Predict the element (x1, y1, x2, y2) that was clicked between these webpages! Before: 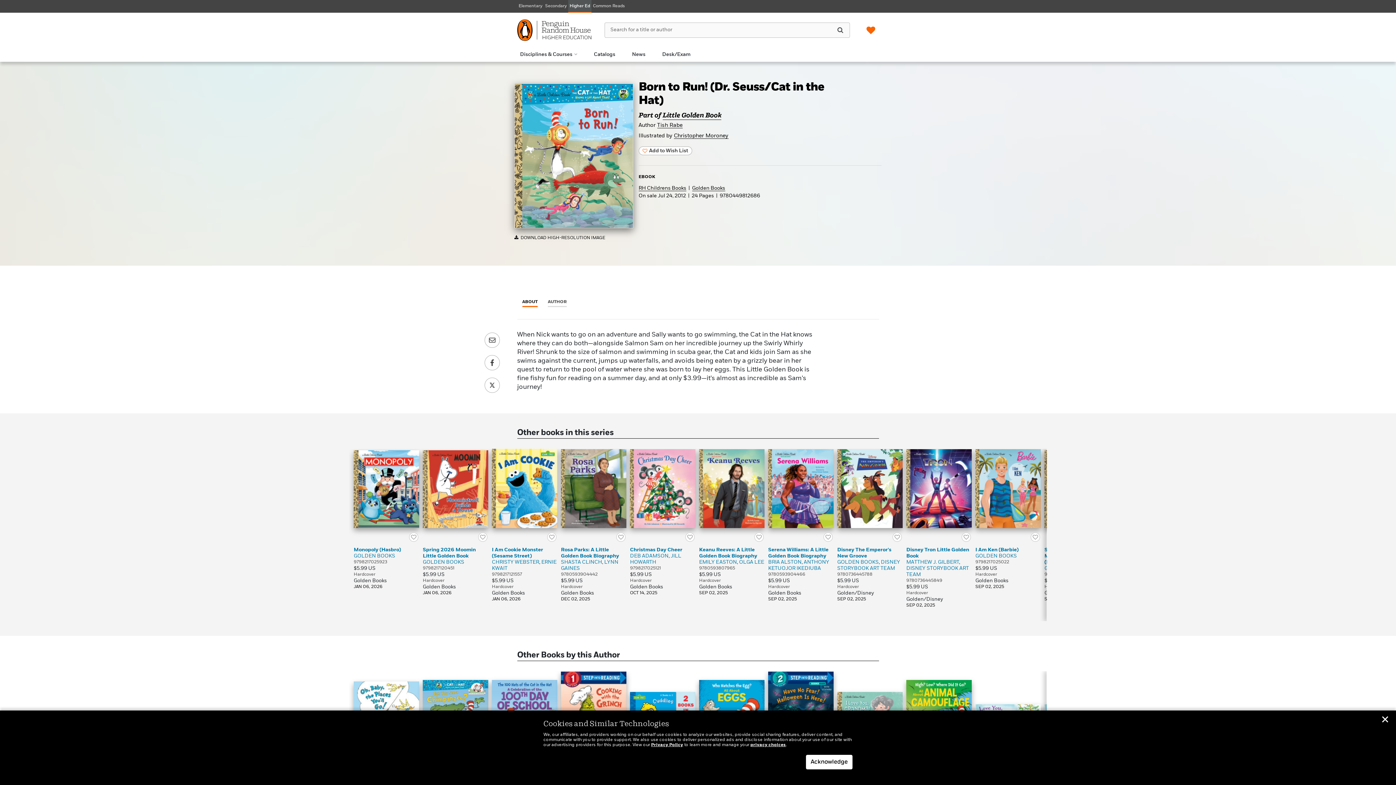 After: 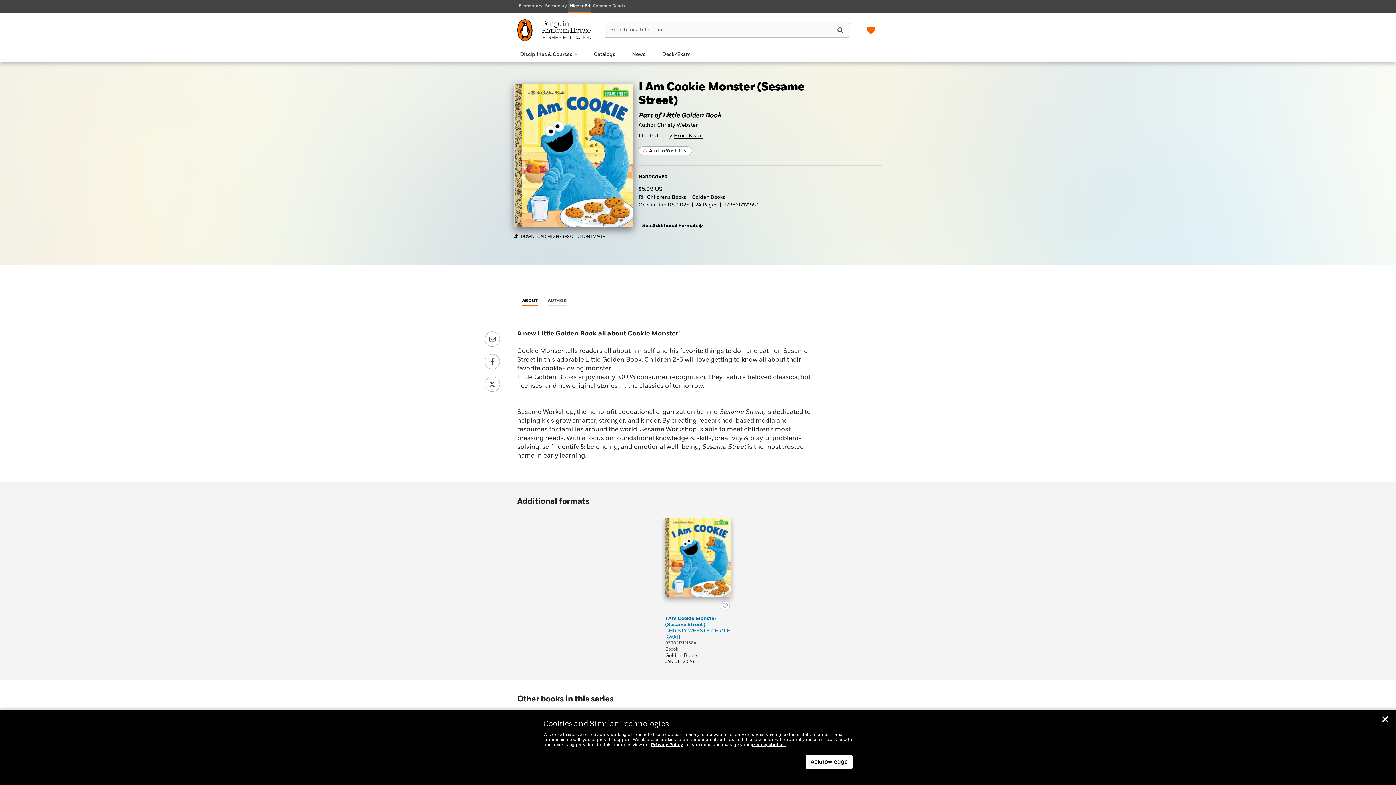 Action: bbox: (492, 485, 557, 491)